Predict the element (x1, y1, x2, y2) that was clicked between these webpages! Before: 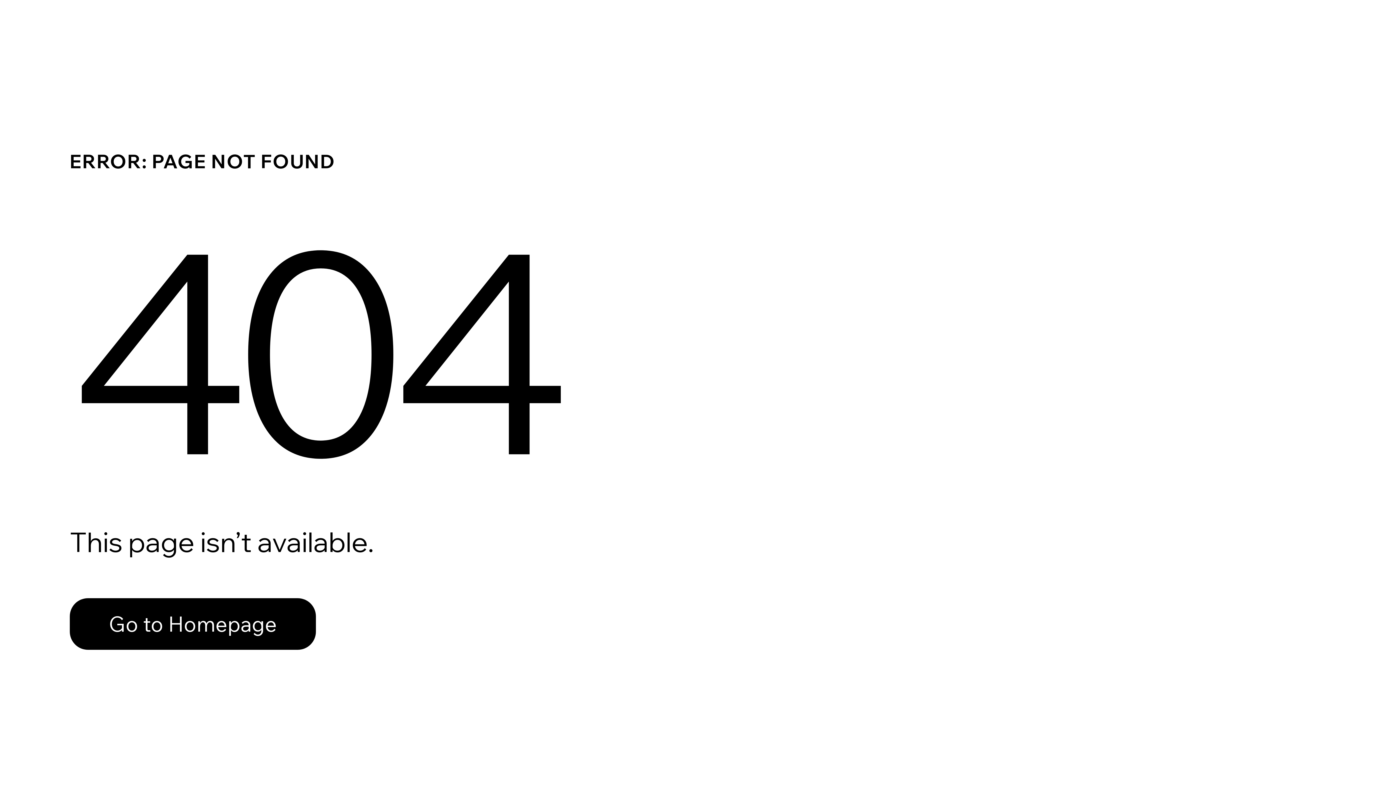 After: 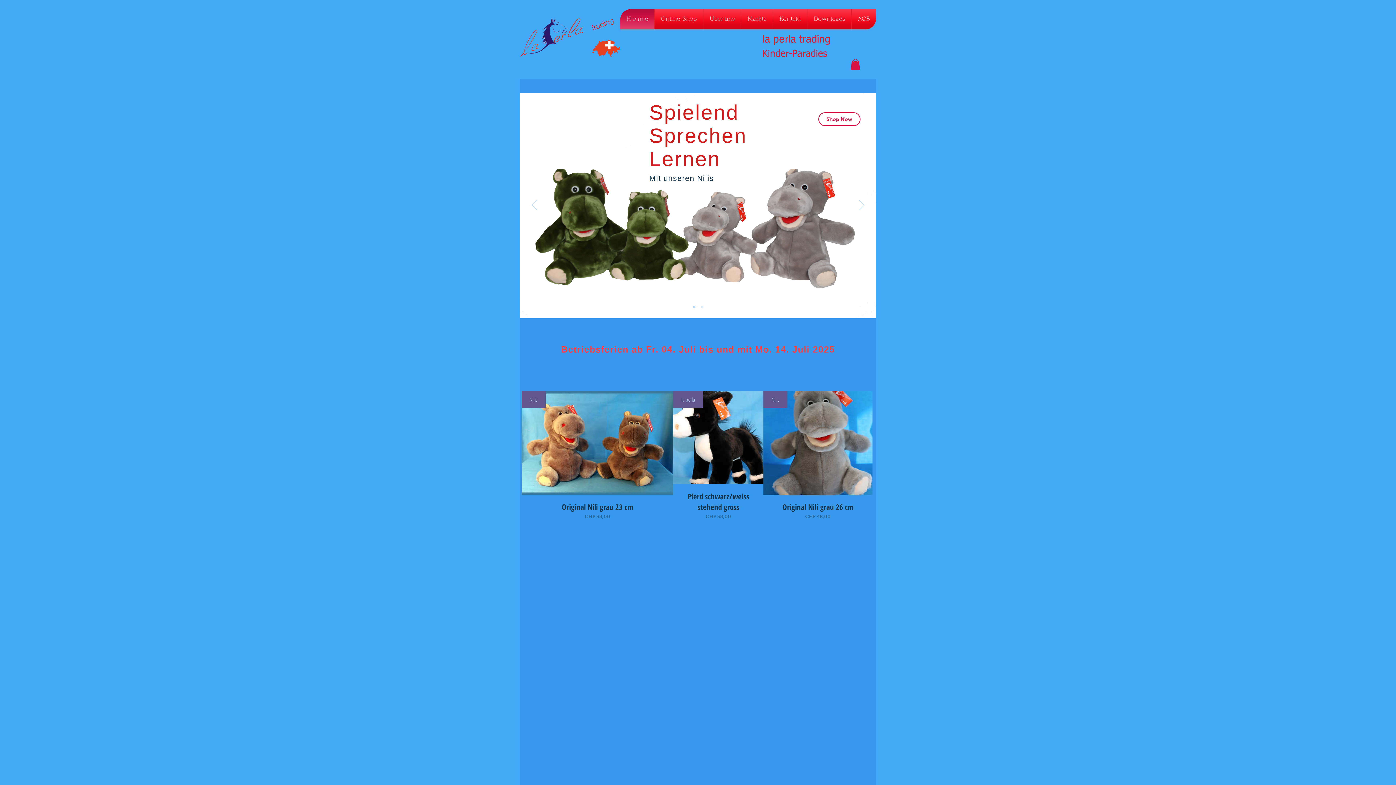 Action: bbox: (69, 598, 316, 650) label: Go to Homepage